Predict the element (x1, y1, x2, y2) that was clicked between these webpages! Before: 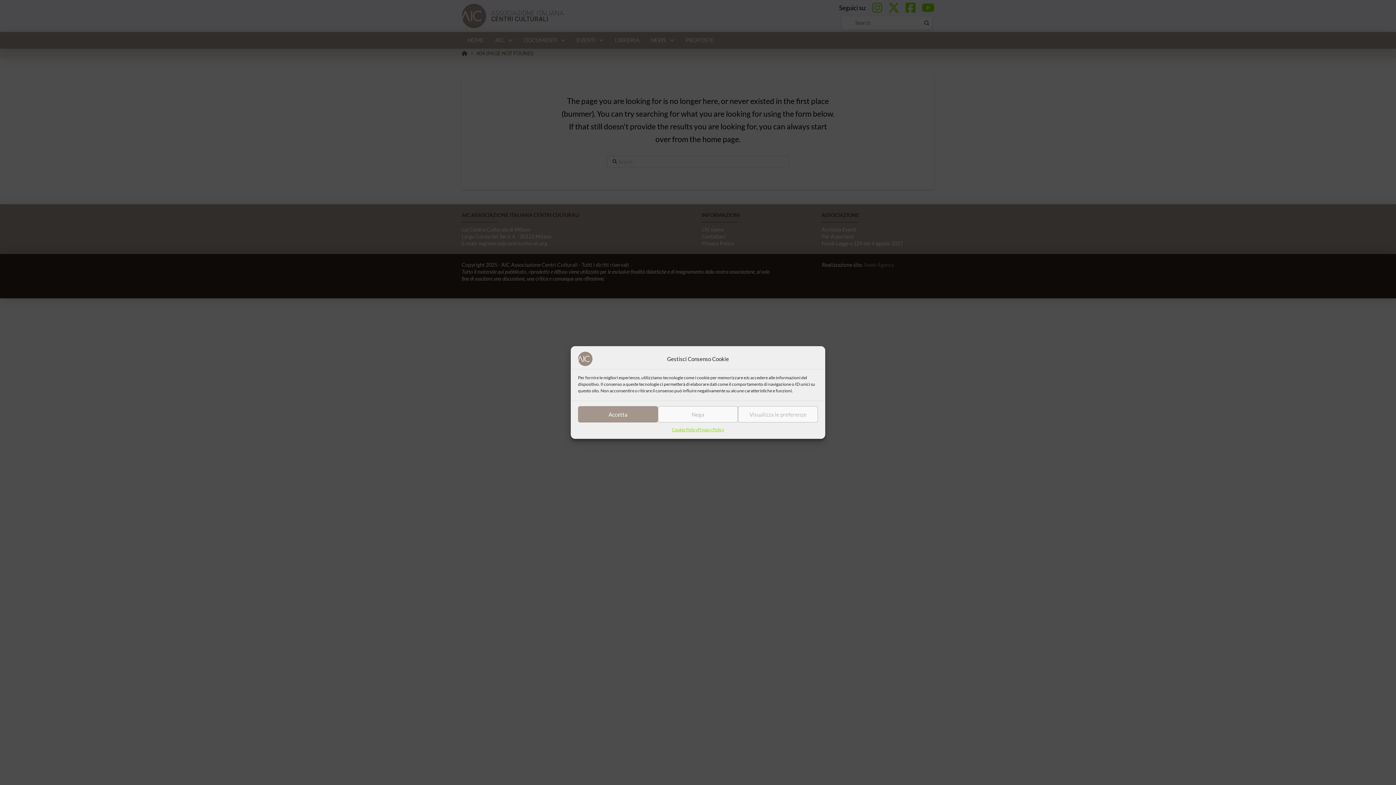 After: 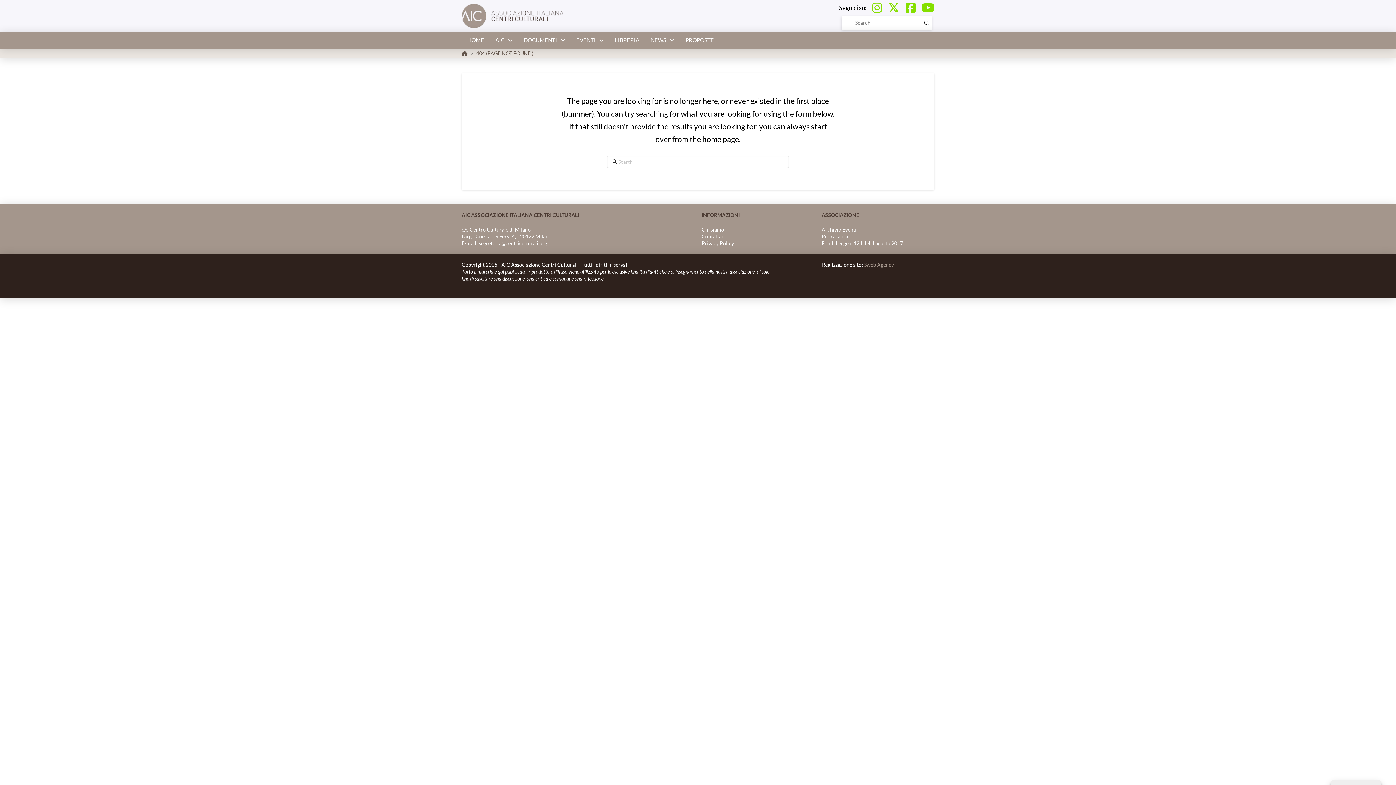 Action: bbox: (658, 406, 738, 422) label: Nega